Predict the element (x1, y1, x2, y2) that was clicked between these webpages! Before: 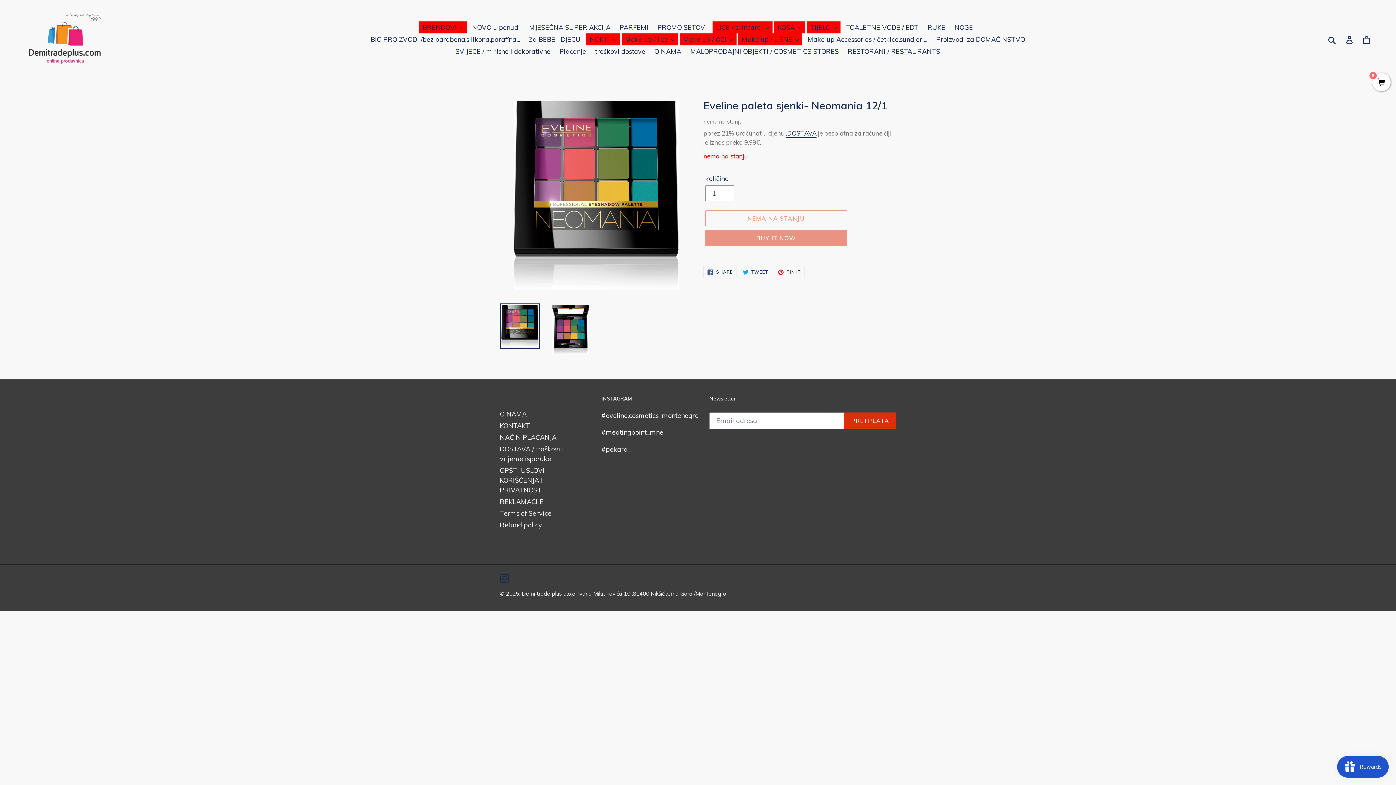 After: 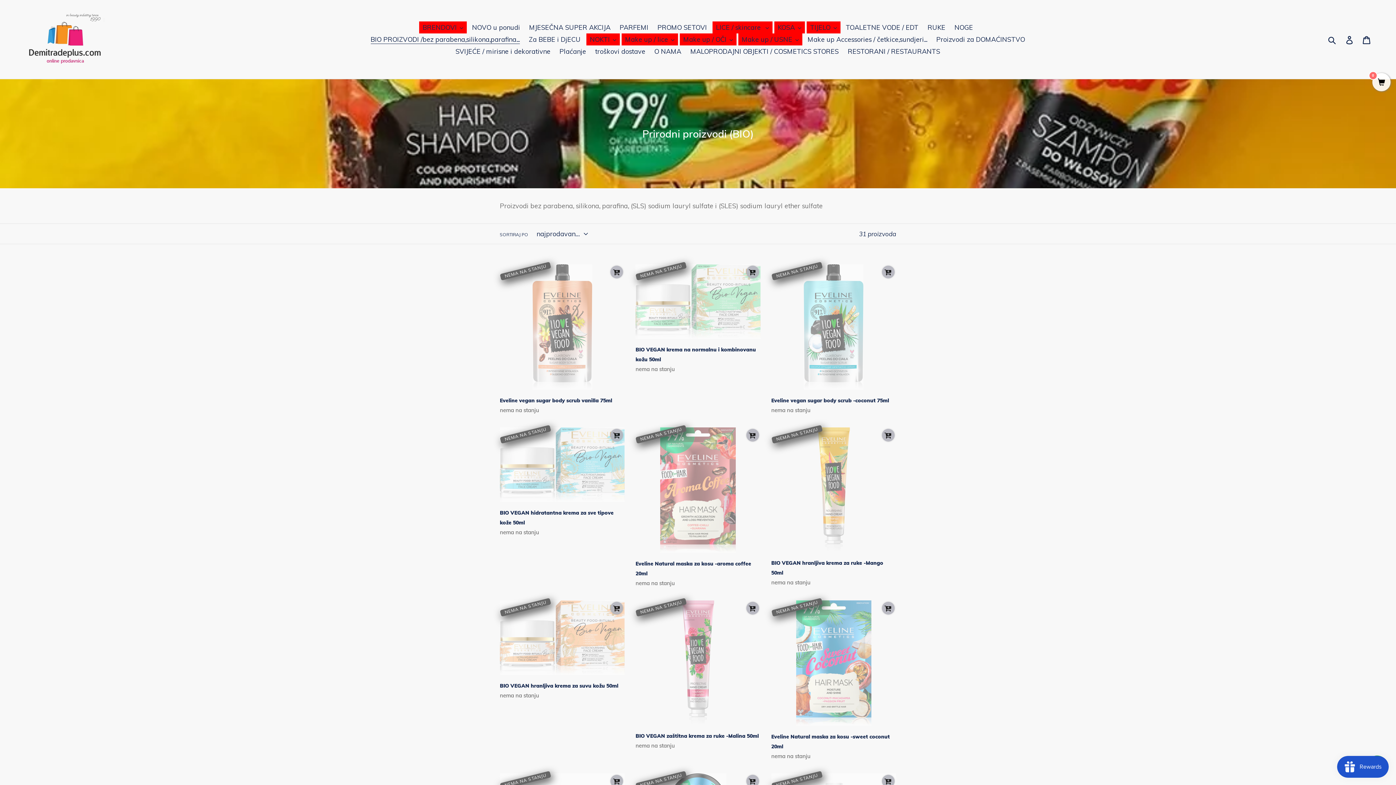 Action: bbox: (367, 33, 523, 45) label: BIO PROIZVODI /bez parabena,silikona,parafina...